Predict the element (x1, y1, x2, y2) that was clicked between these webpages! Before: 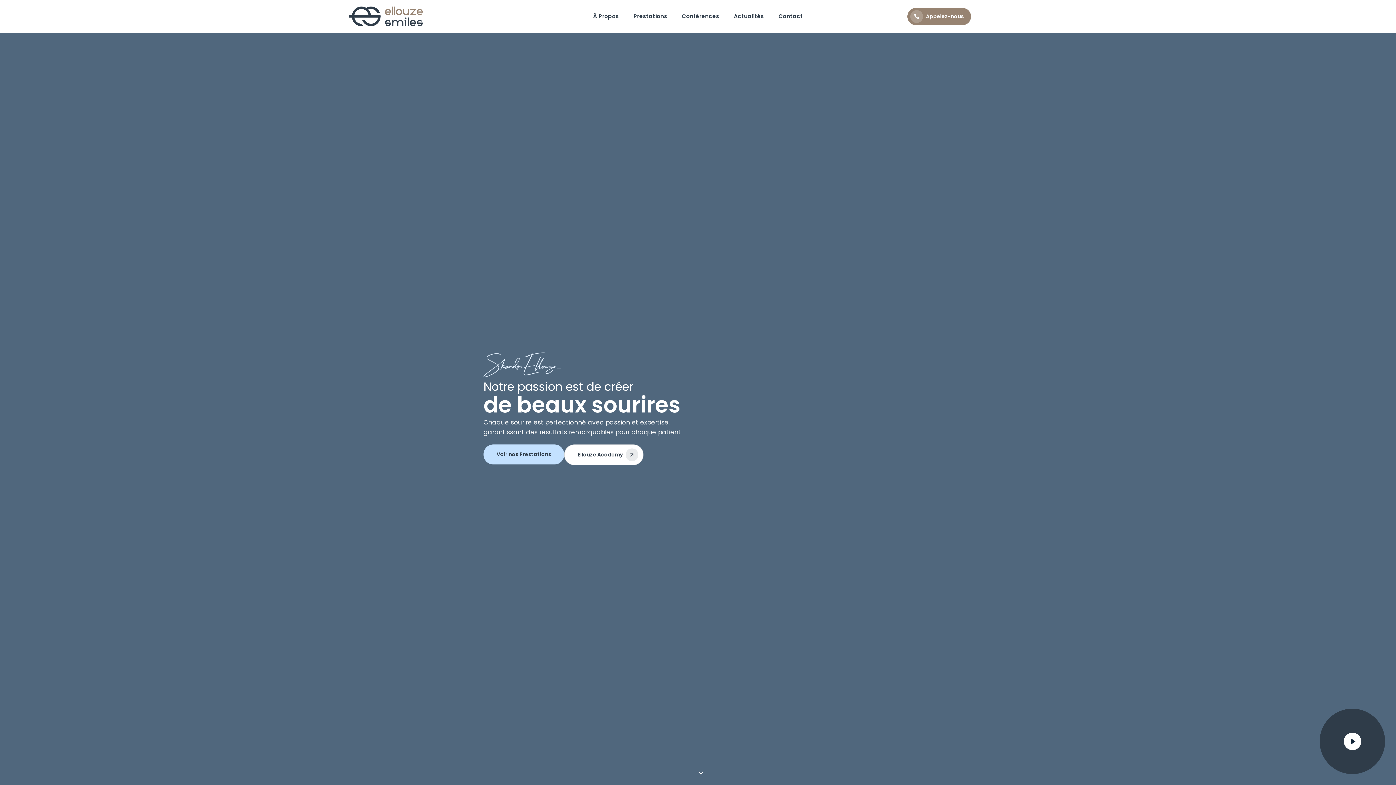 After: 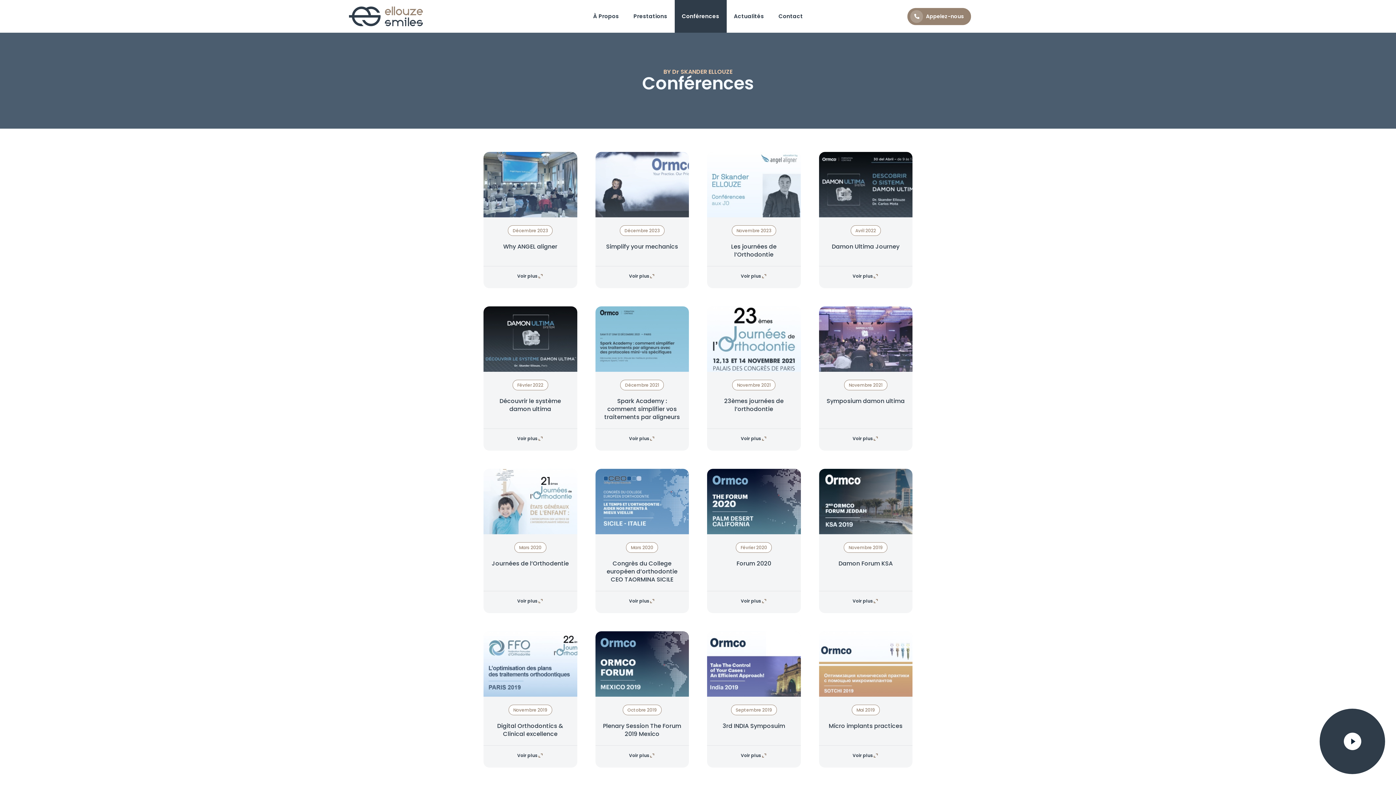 Action: label: Conférences bbox: (674, 0, 726, 32)